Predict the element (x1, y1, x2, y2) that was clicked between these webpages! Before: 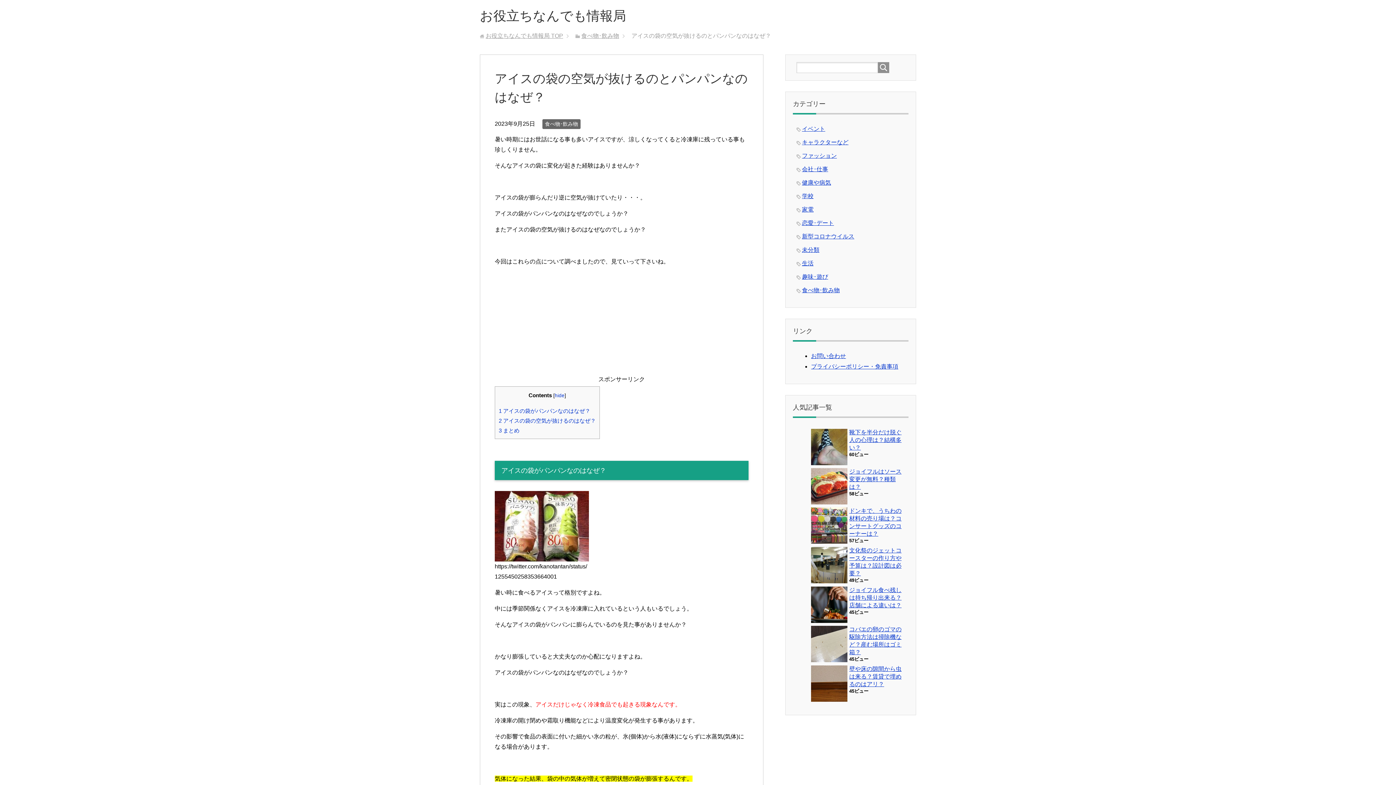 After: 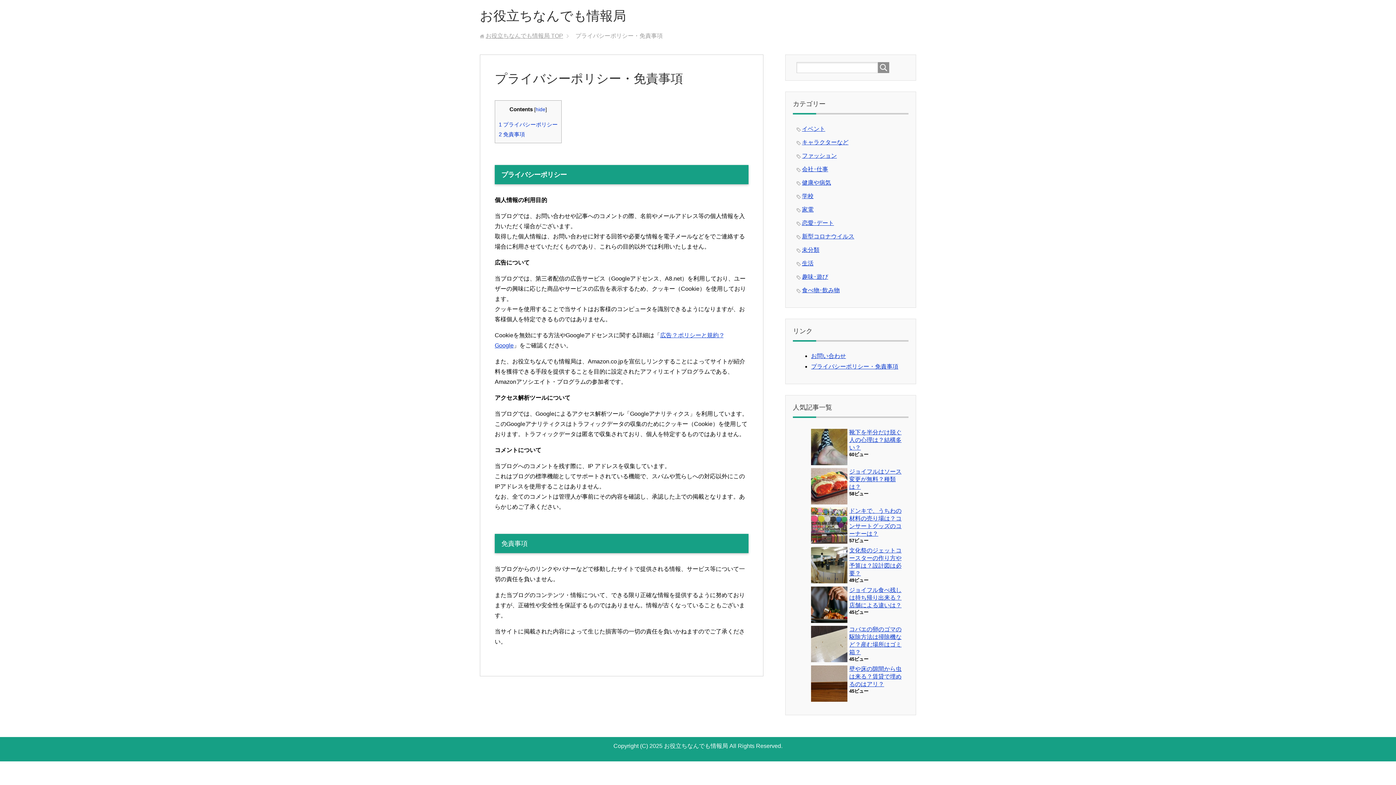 Action: label: プライバシーポリシー・免責事項 bbox: (811, 363, 898, 369)